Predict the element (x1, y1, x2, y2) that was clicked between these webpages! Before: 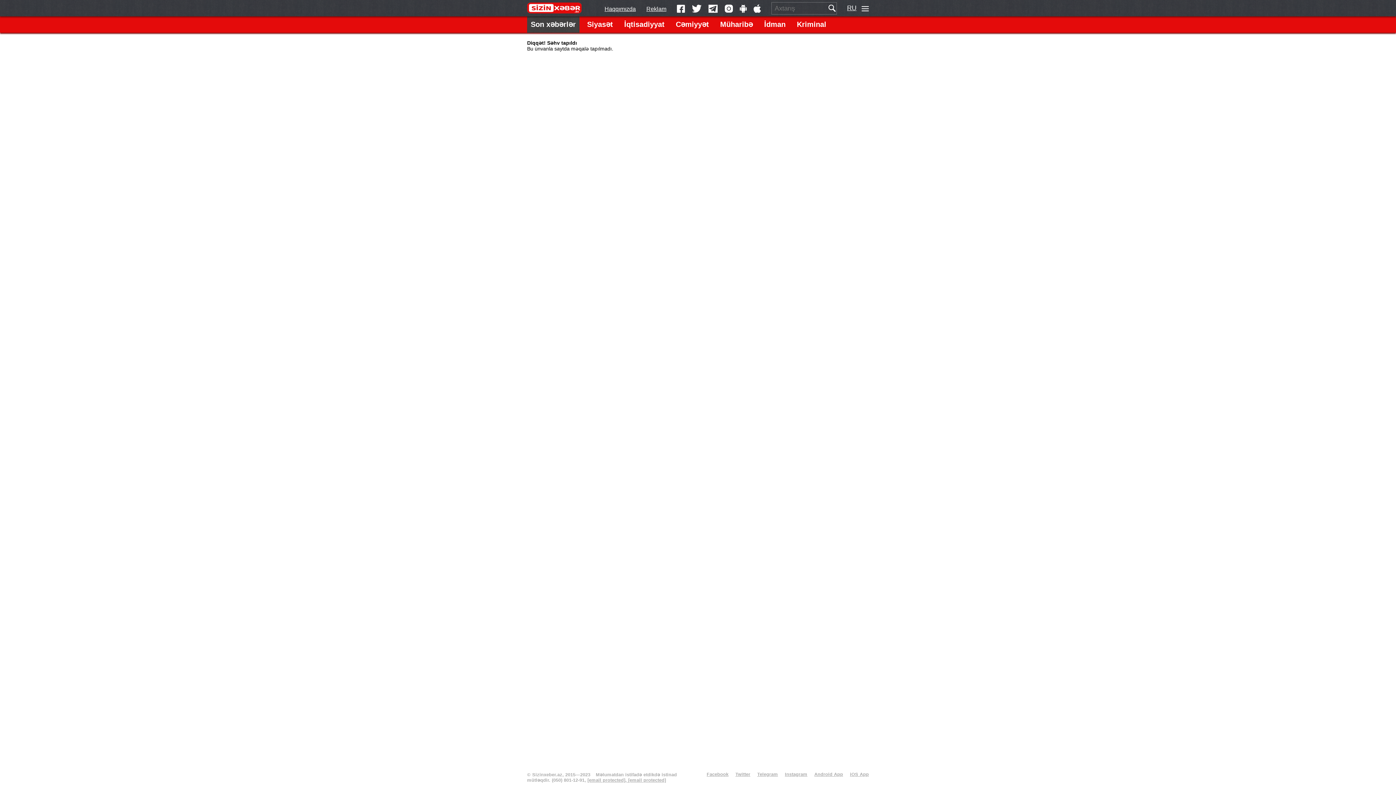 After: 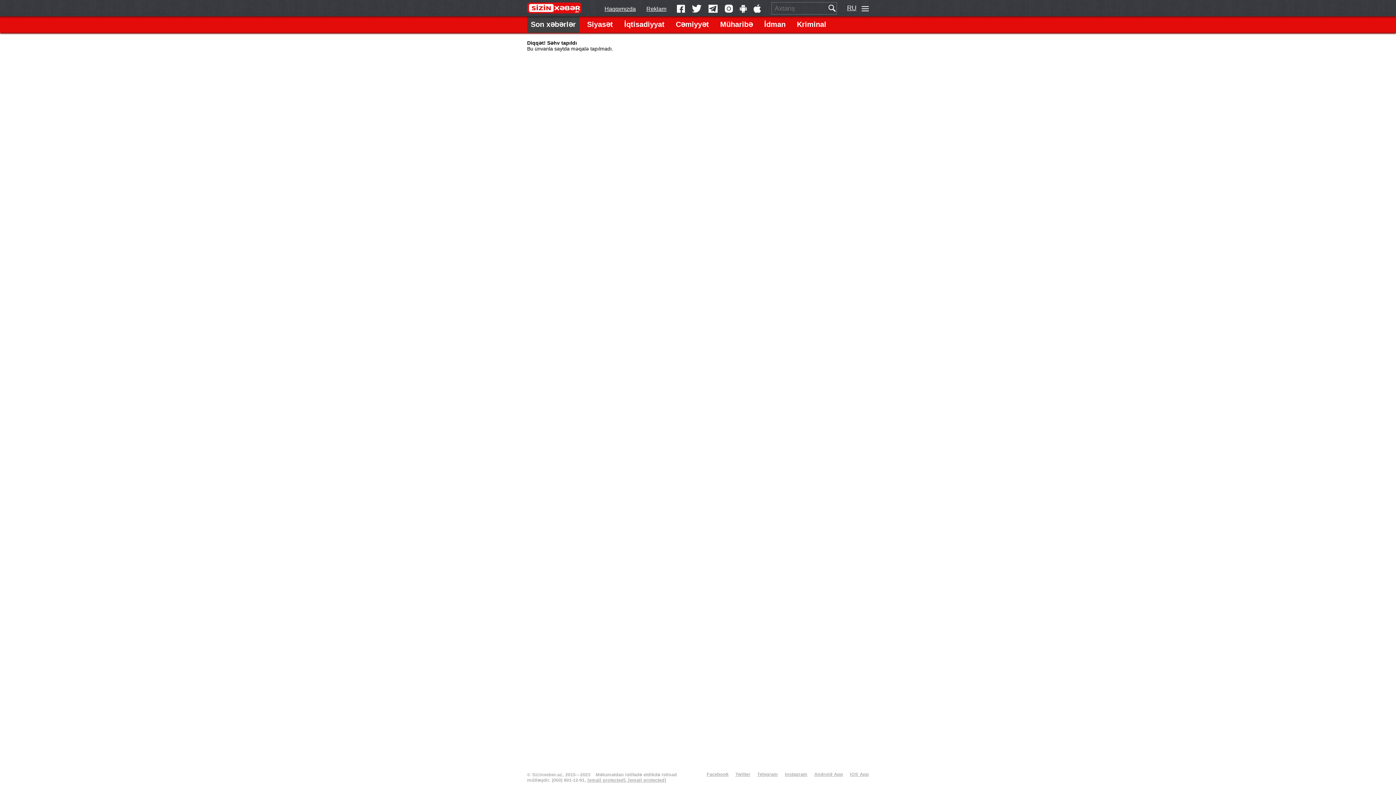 Action: bbox: (724, 4, 733, 12) label: Instagram